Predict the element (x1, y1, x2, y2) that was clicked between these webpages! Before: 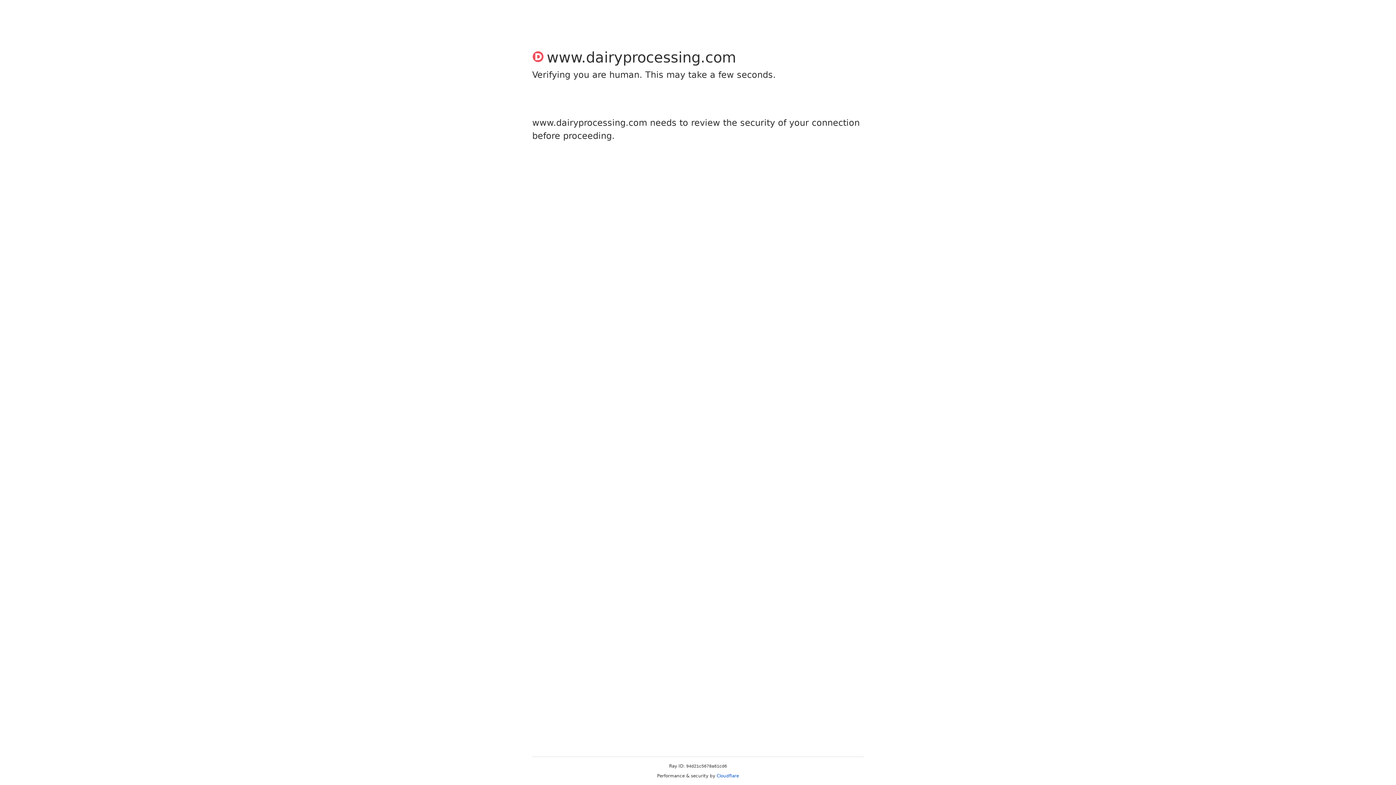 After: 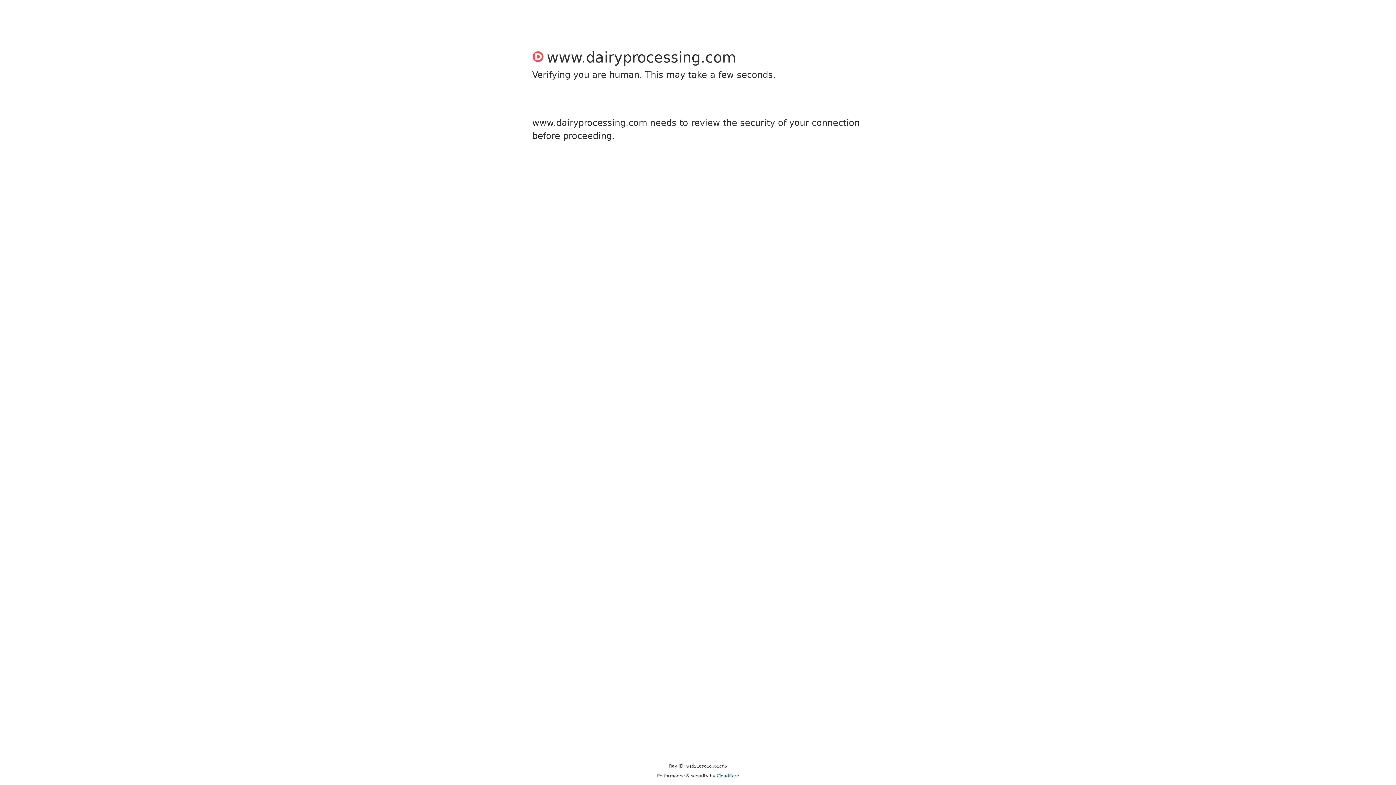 Action: label: Cloudflare bbox: (716, 773, 739, 778)